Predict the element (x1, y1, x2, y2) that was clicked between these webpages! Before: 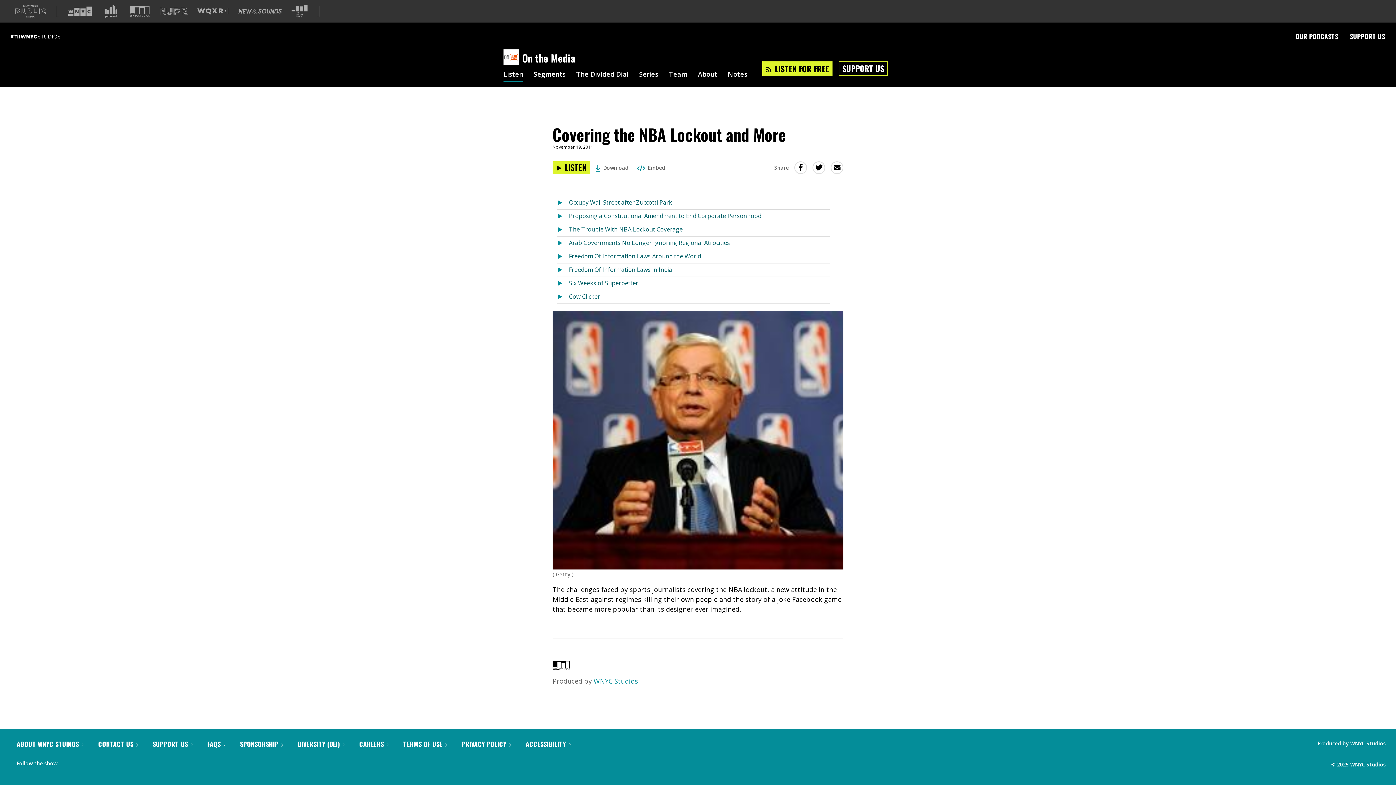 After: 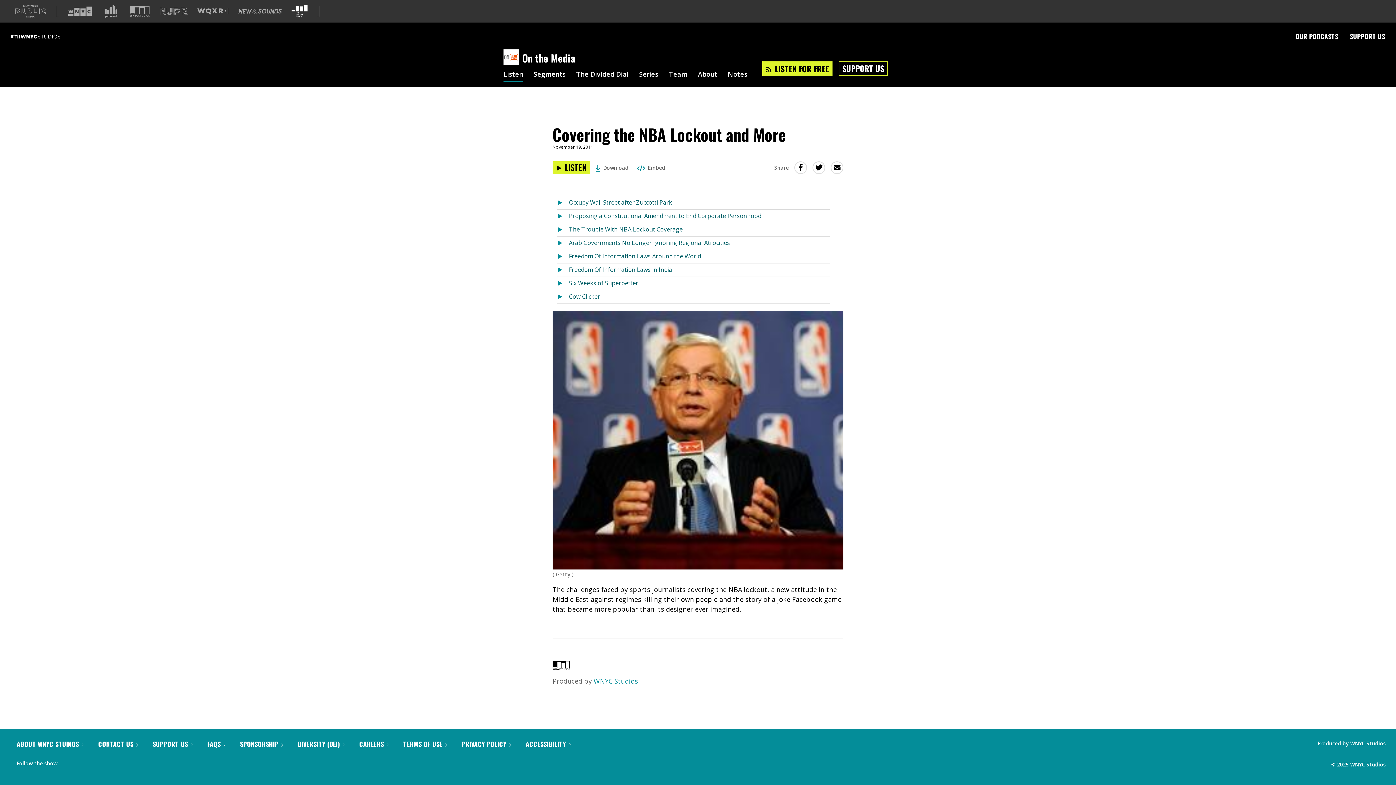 Action: label: Visit The Greene Space (Opens in new window) bbox: (291, 4, 307, 17)